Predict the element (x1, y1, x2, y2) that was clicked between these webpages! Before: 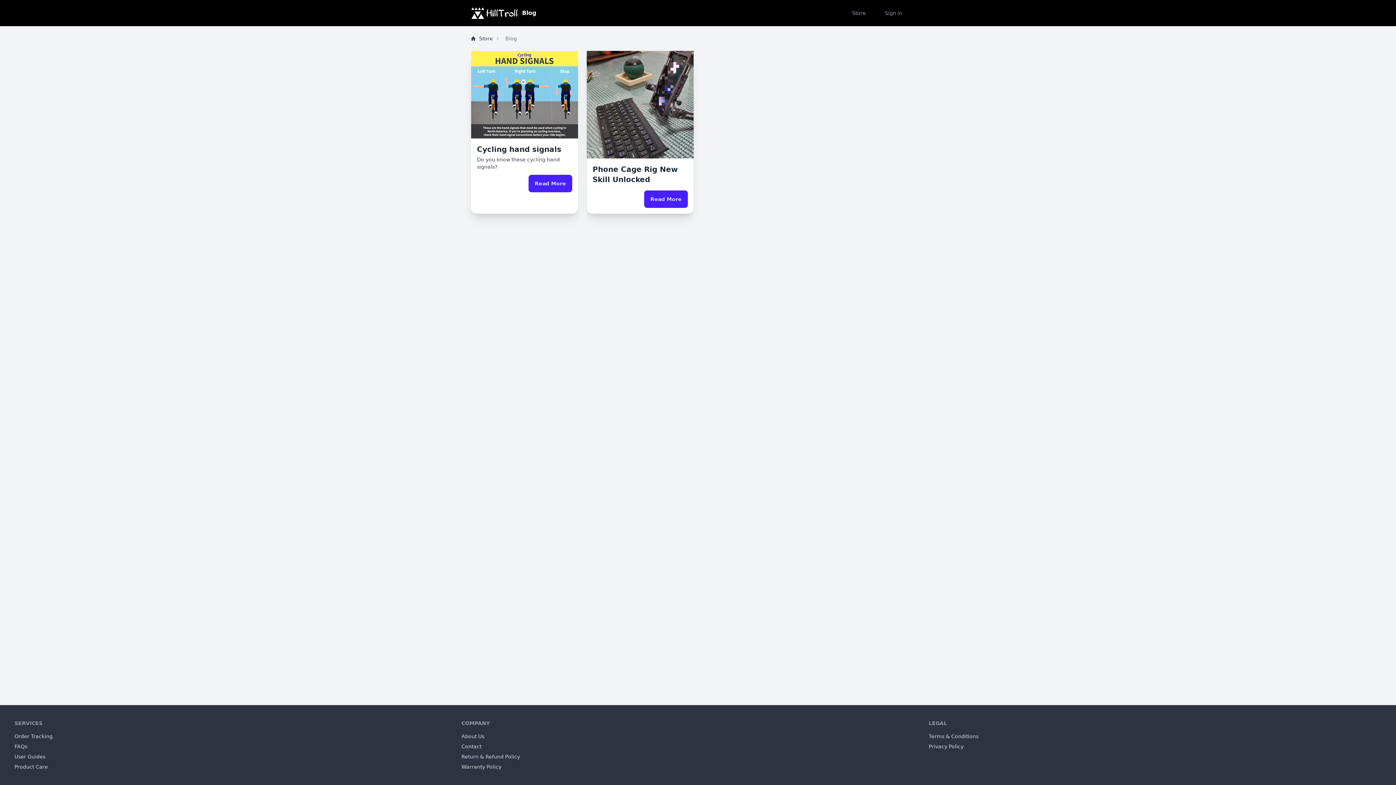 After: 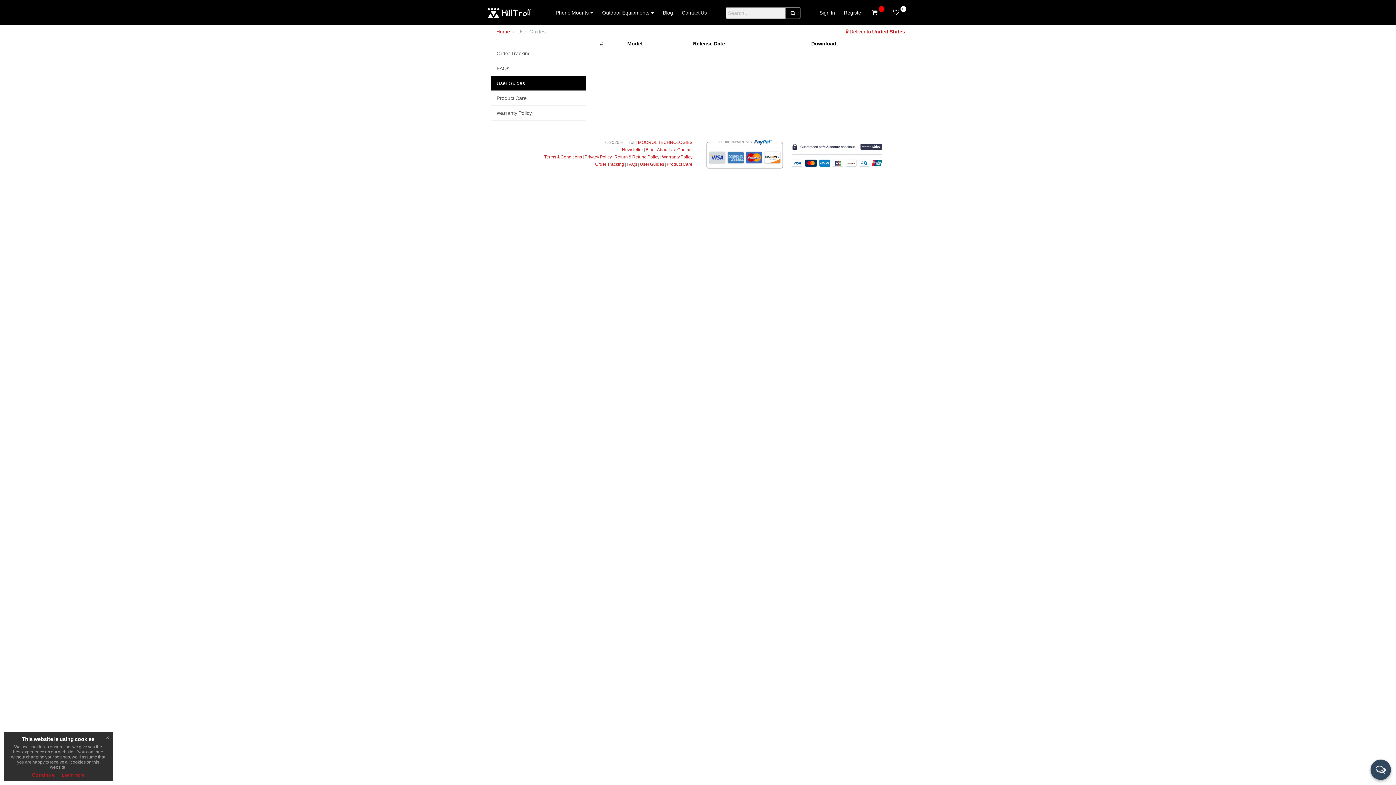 Action: bbox: (14, 753, 45, 760) label: User Guides